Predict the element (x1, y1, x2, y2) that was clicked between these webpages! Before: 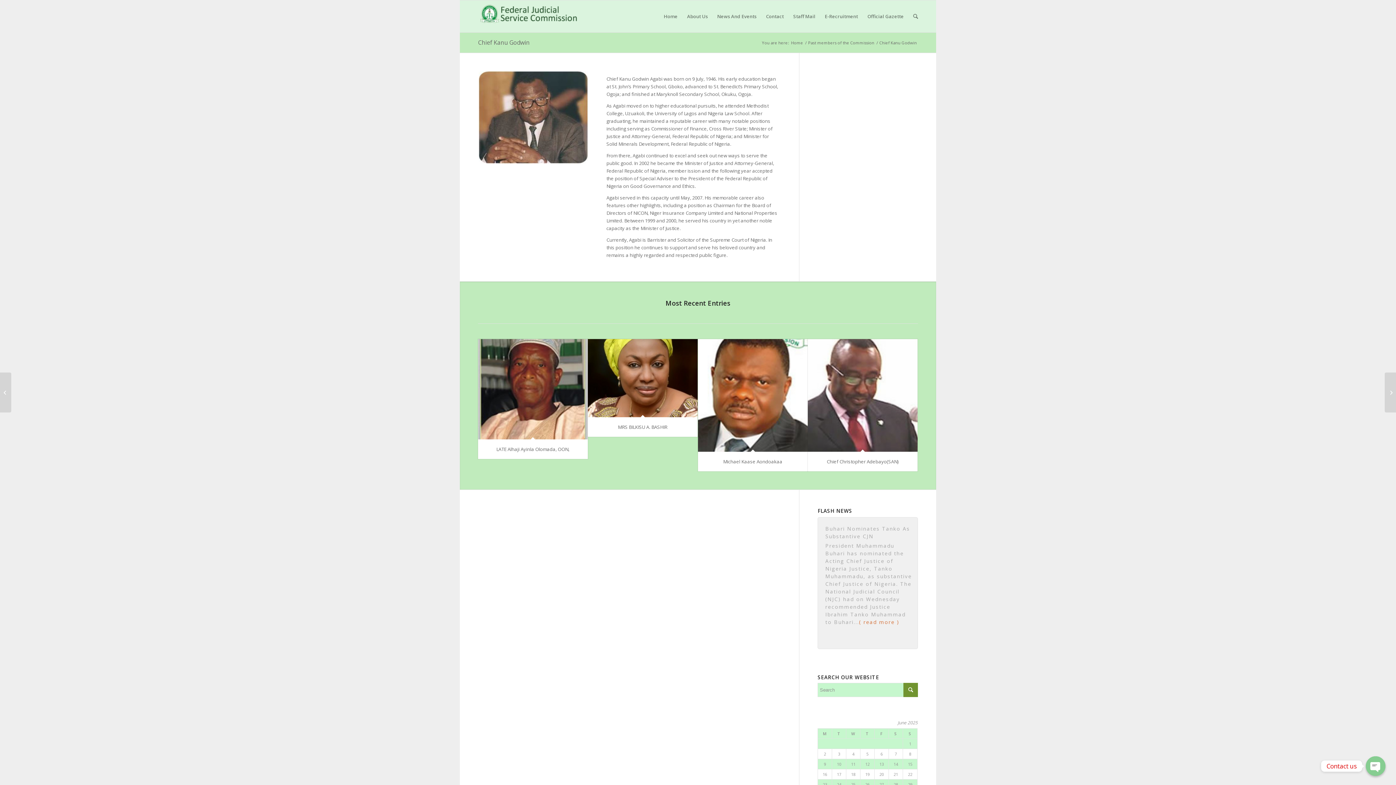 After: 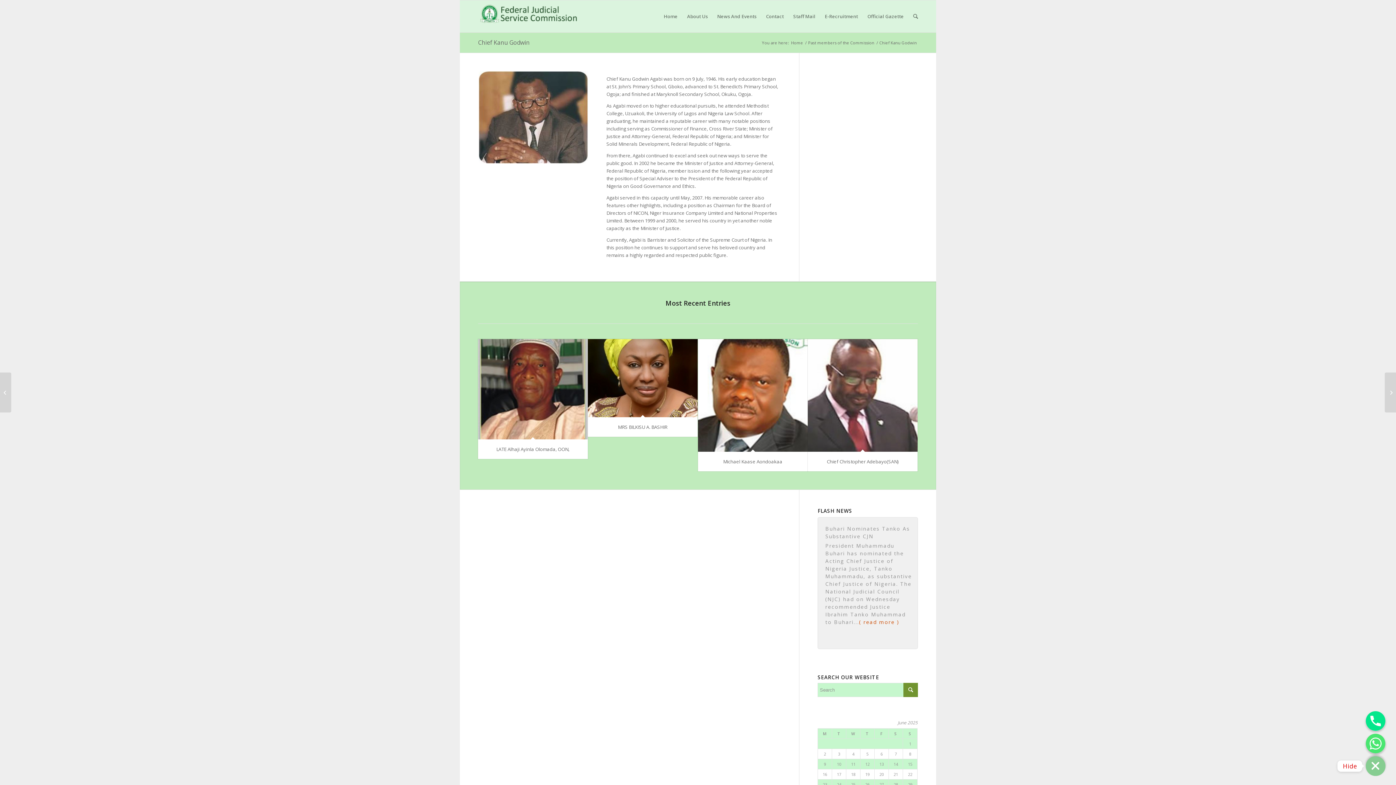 Action: bbox: (1366, 756, 1385, 776) label: Open chaty